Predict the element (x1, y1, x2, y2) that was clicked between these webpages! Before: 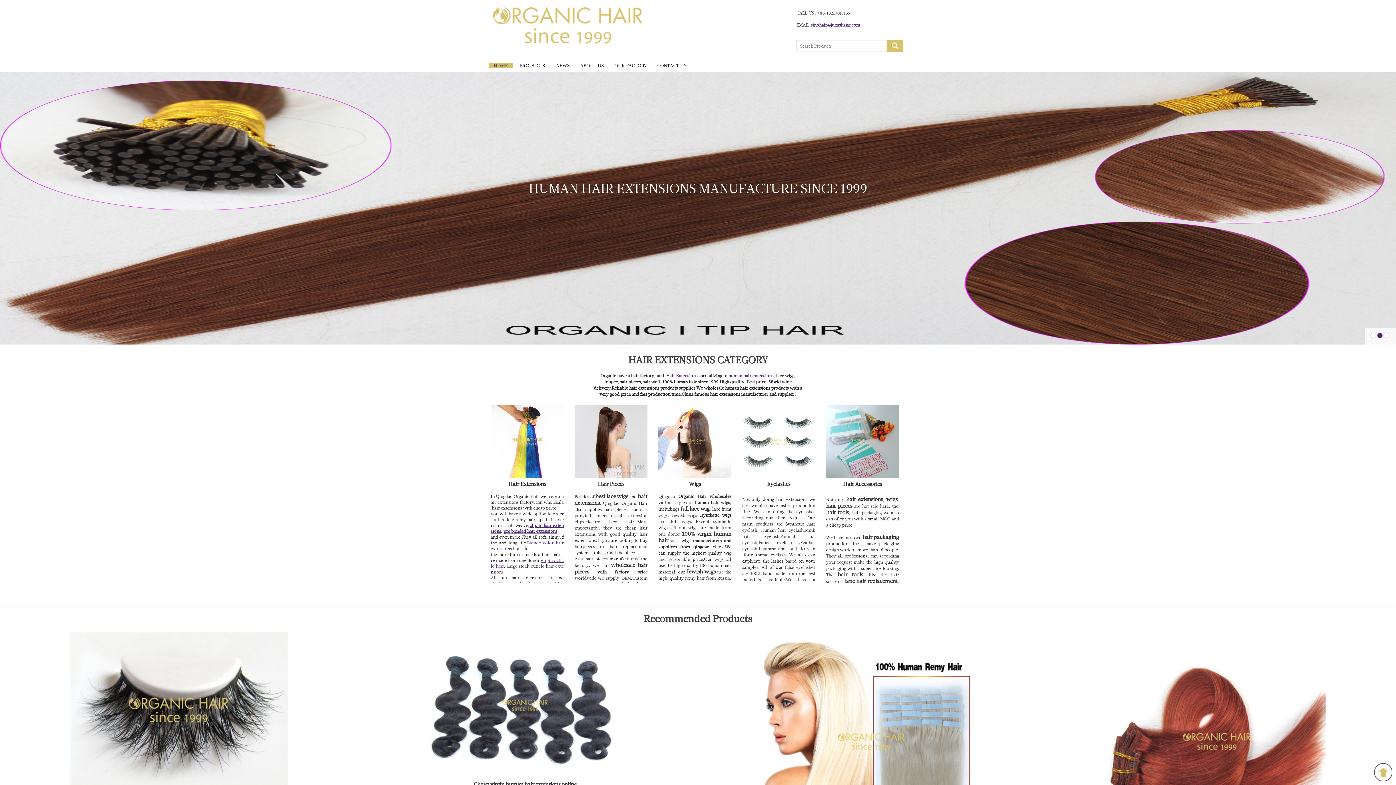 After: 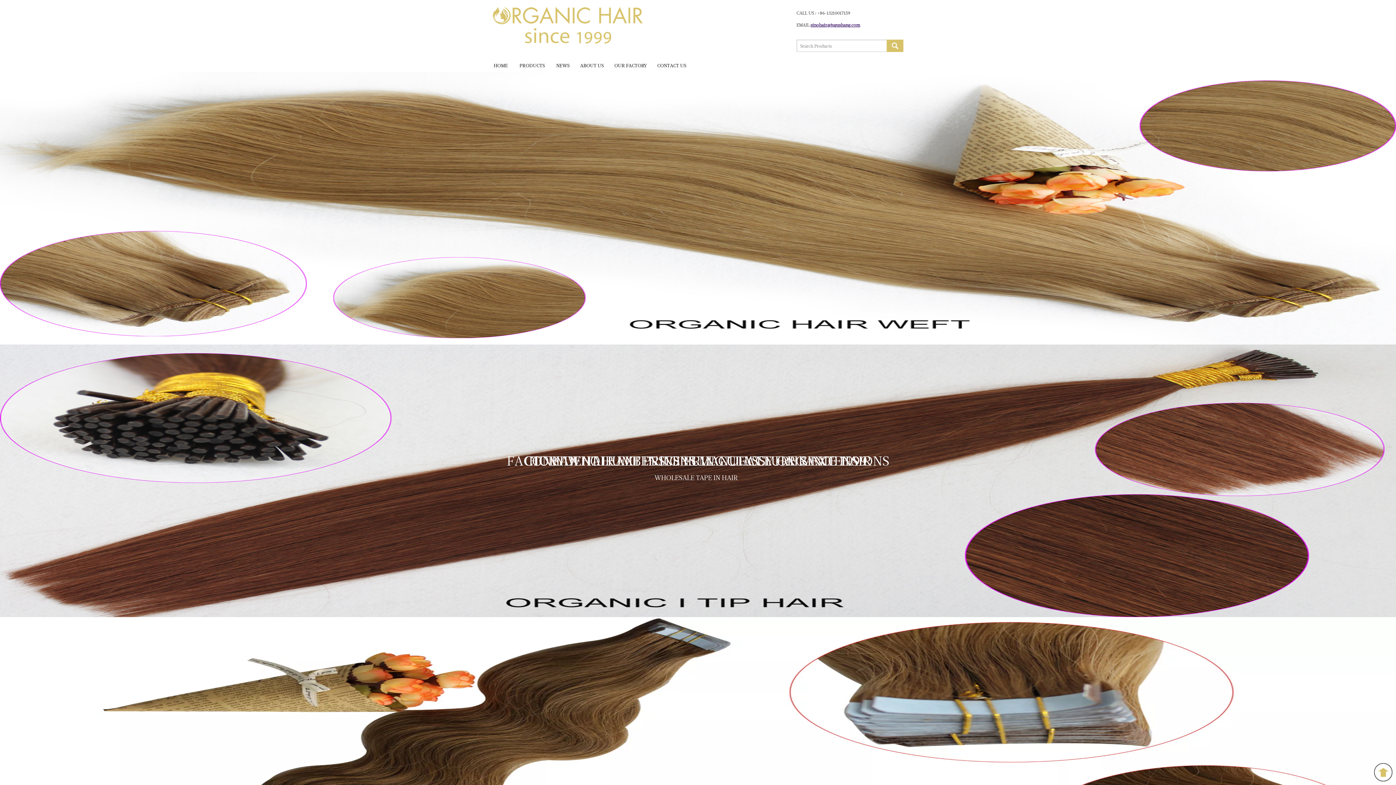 Action: label: HOME bbox: (493, 62, 508, 68)